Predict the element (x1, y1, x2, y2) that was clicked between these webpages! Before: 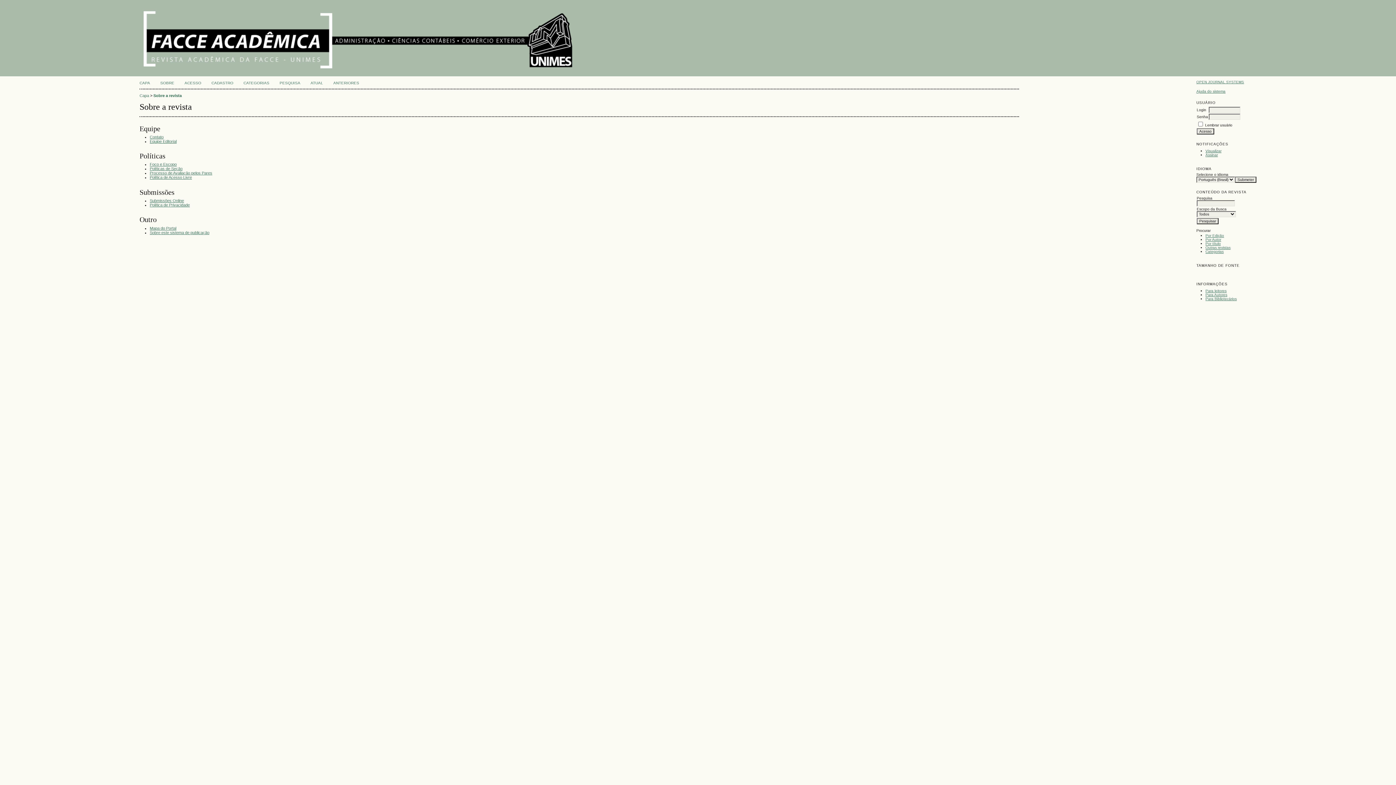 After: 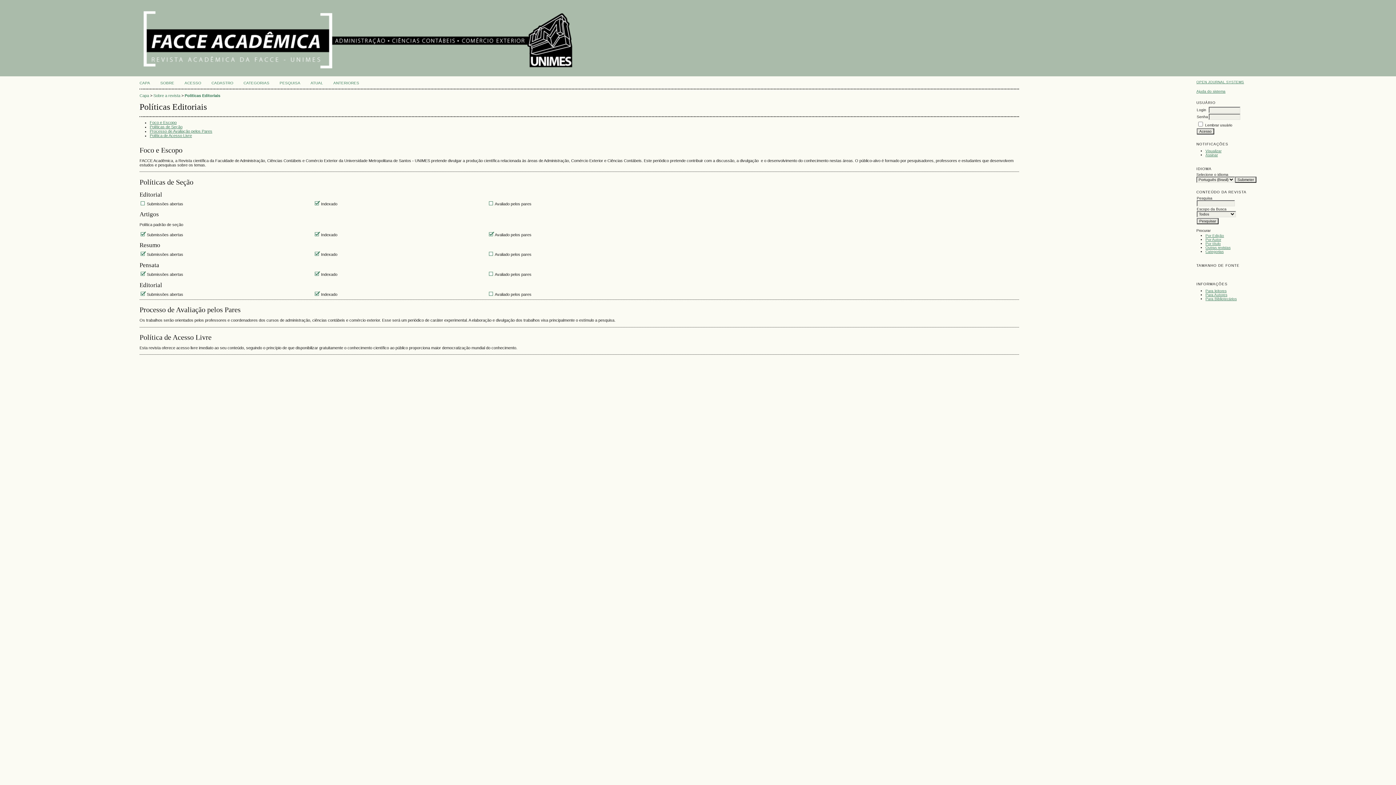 Action: label: Política de Acesso Livre bbox: (149, 175, 192, 179)